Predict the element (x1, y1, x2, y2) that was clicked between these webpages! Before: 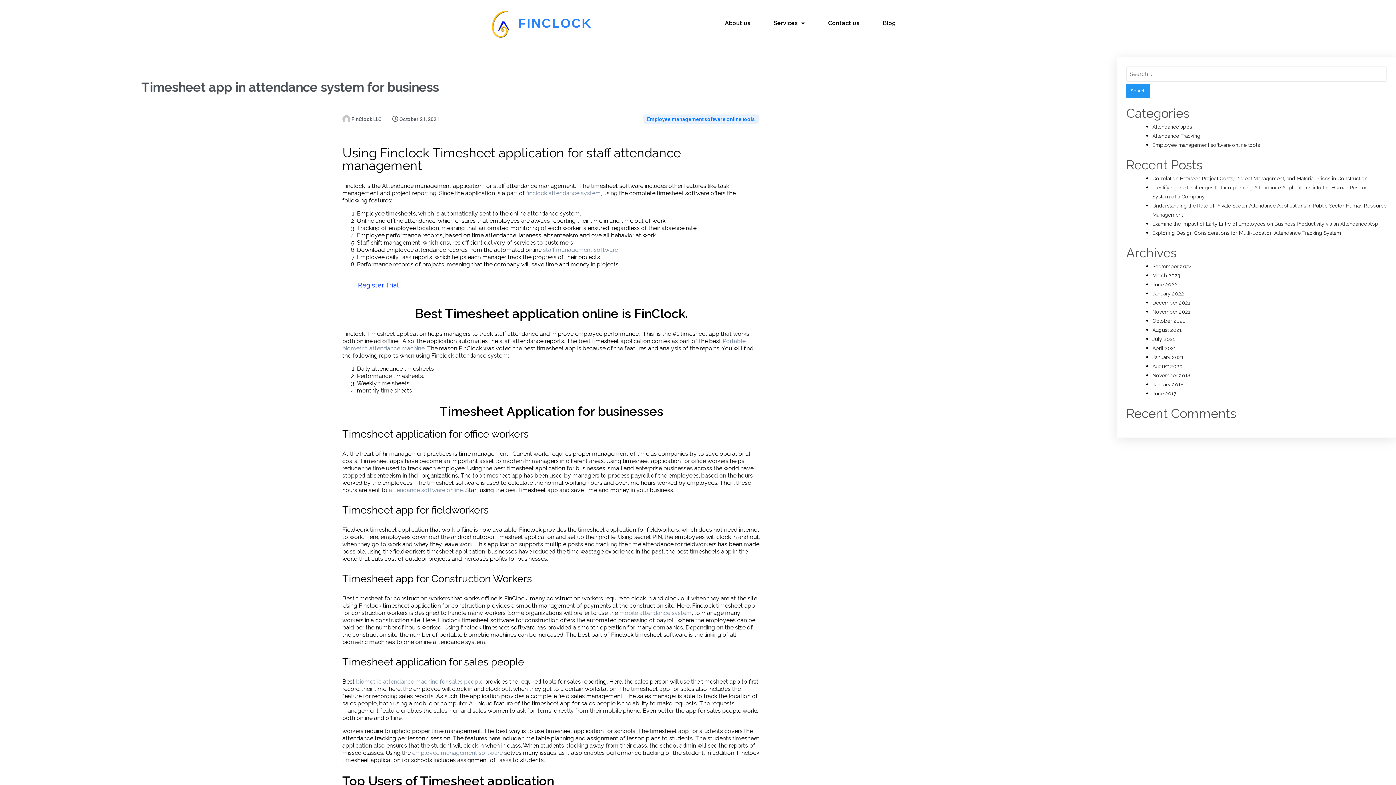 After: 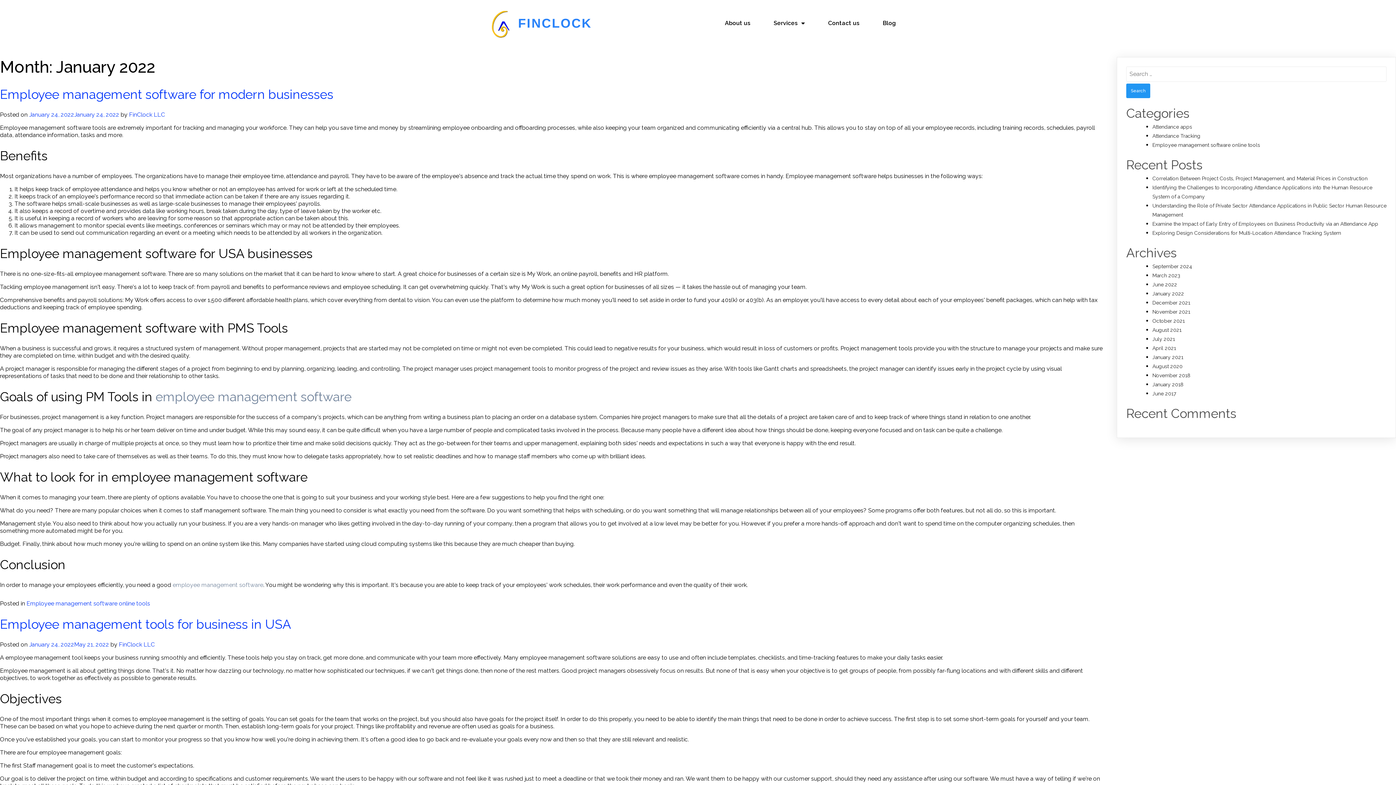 Action: bbox: (1152, 291, 1184, 296) label: January 2022